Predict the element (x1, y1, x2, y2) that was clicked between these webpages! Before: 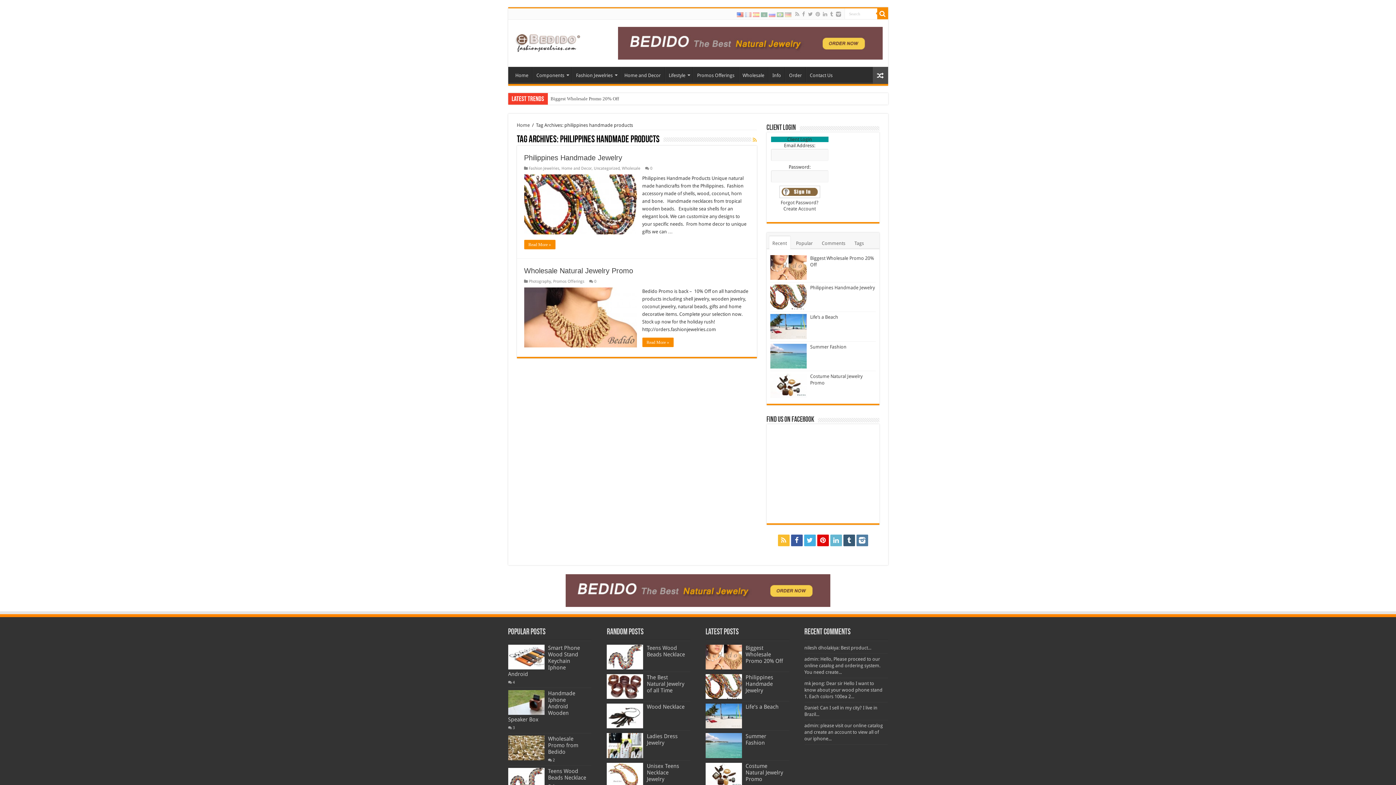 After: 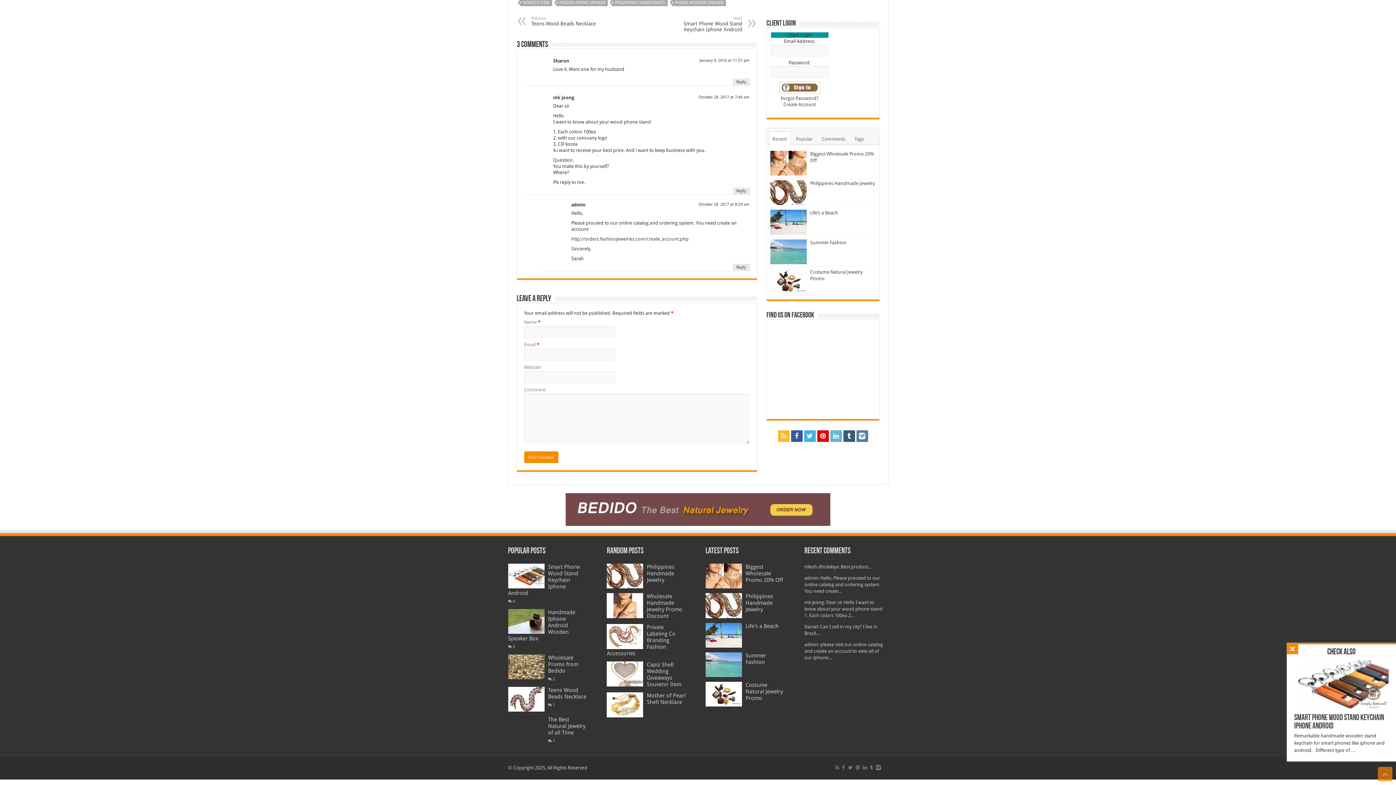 Action: label: mk jeong: Dear sir Hello I want to know about your wood phone stand 1. Each colors 100ea 2... bbox: (804, 681, 882, 699)